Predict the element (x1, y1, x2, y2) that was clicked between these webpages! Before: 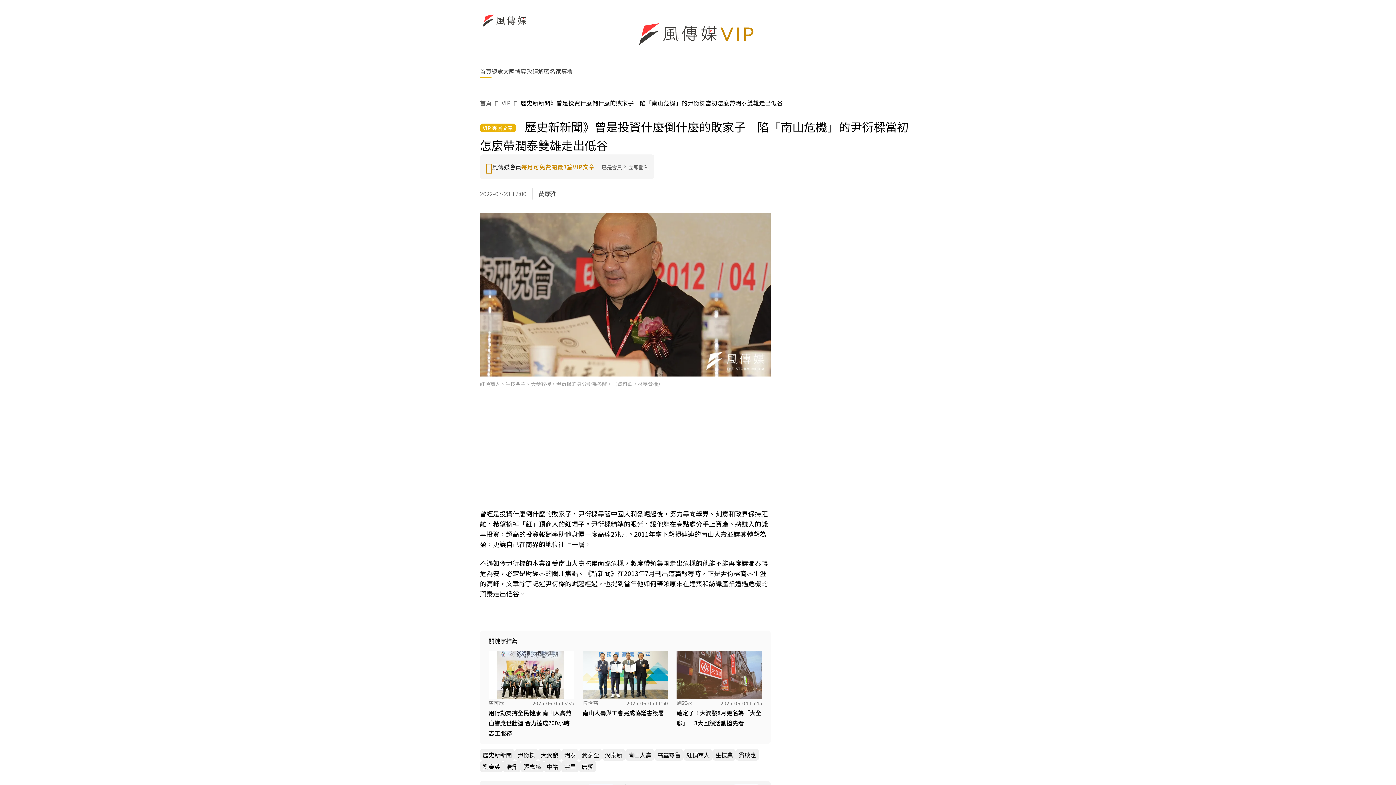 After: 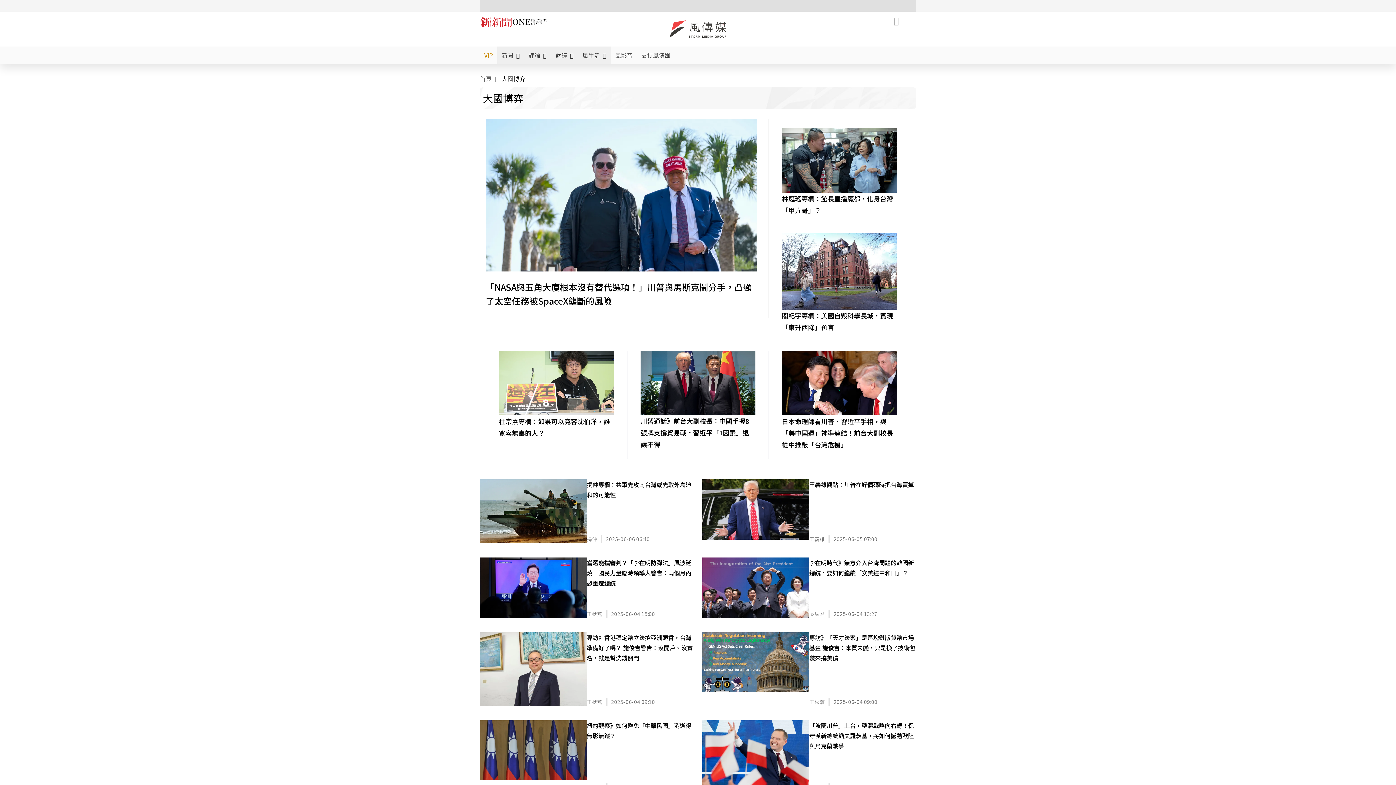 Action: bbox: (503, 65, 526, 77) label: 大國博弈